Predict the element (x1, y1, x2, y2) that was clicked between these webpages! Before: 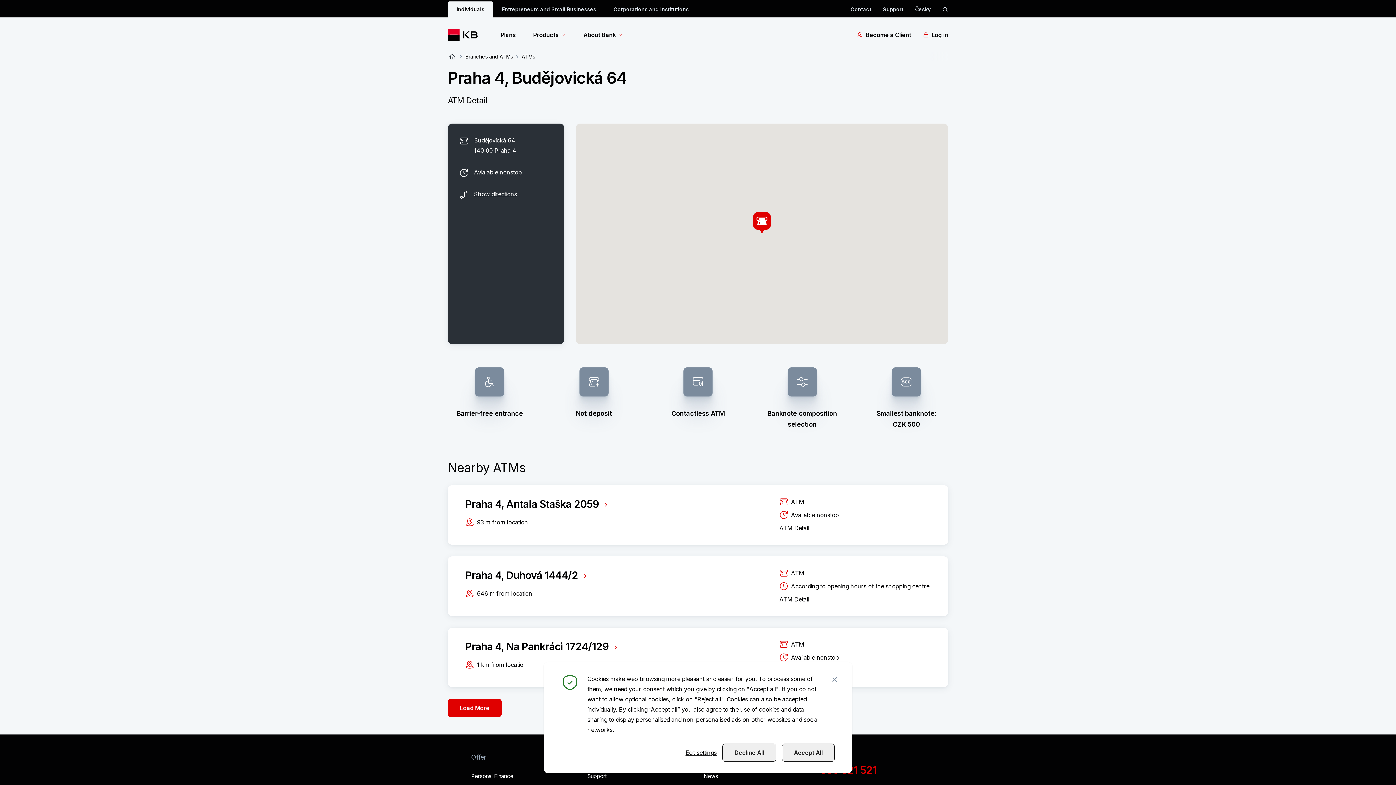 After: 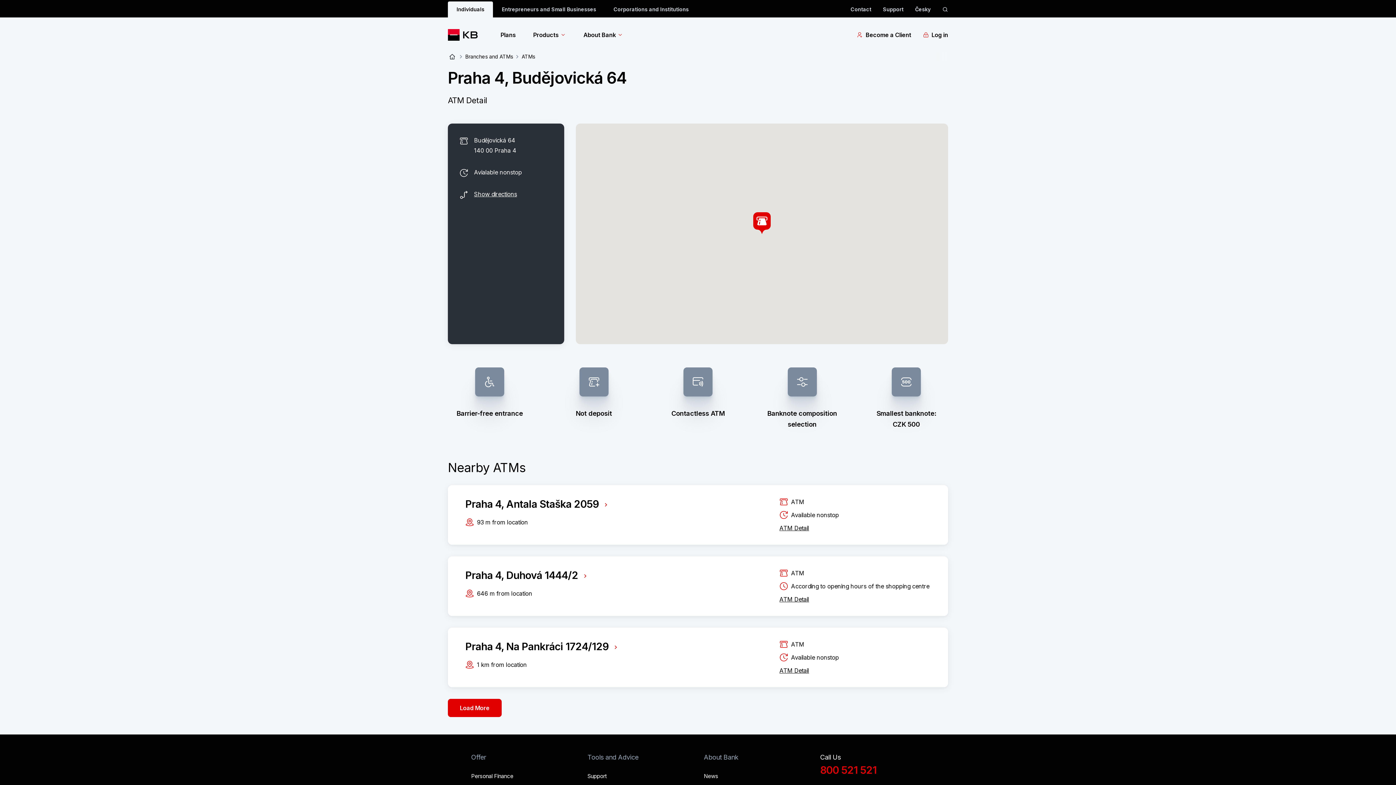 Action: label: Accept All bbox: (782, 744, 834, 762)